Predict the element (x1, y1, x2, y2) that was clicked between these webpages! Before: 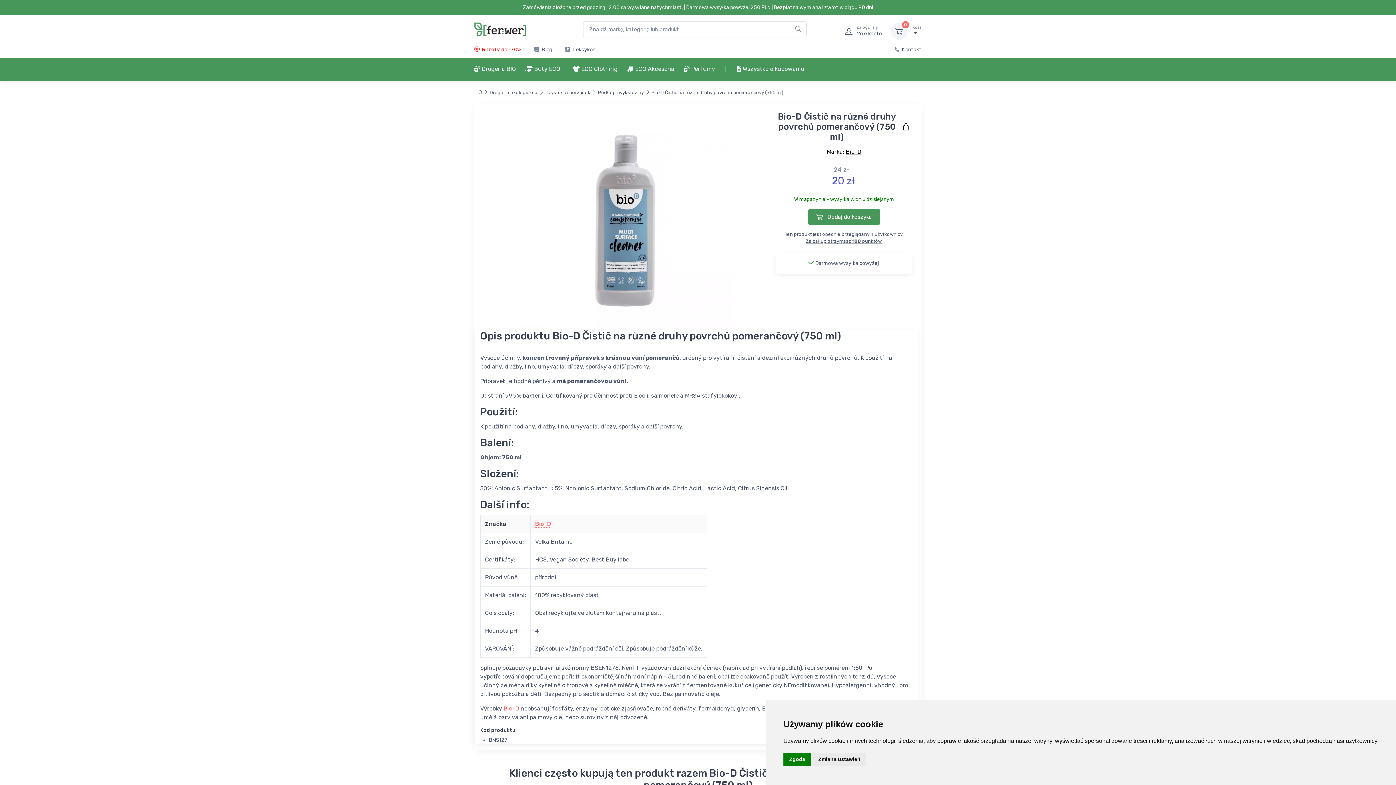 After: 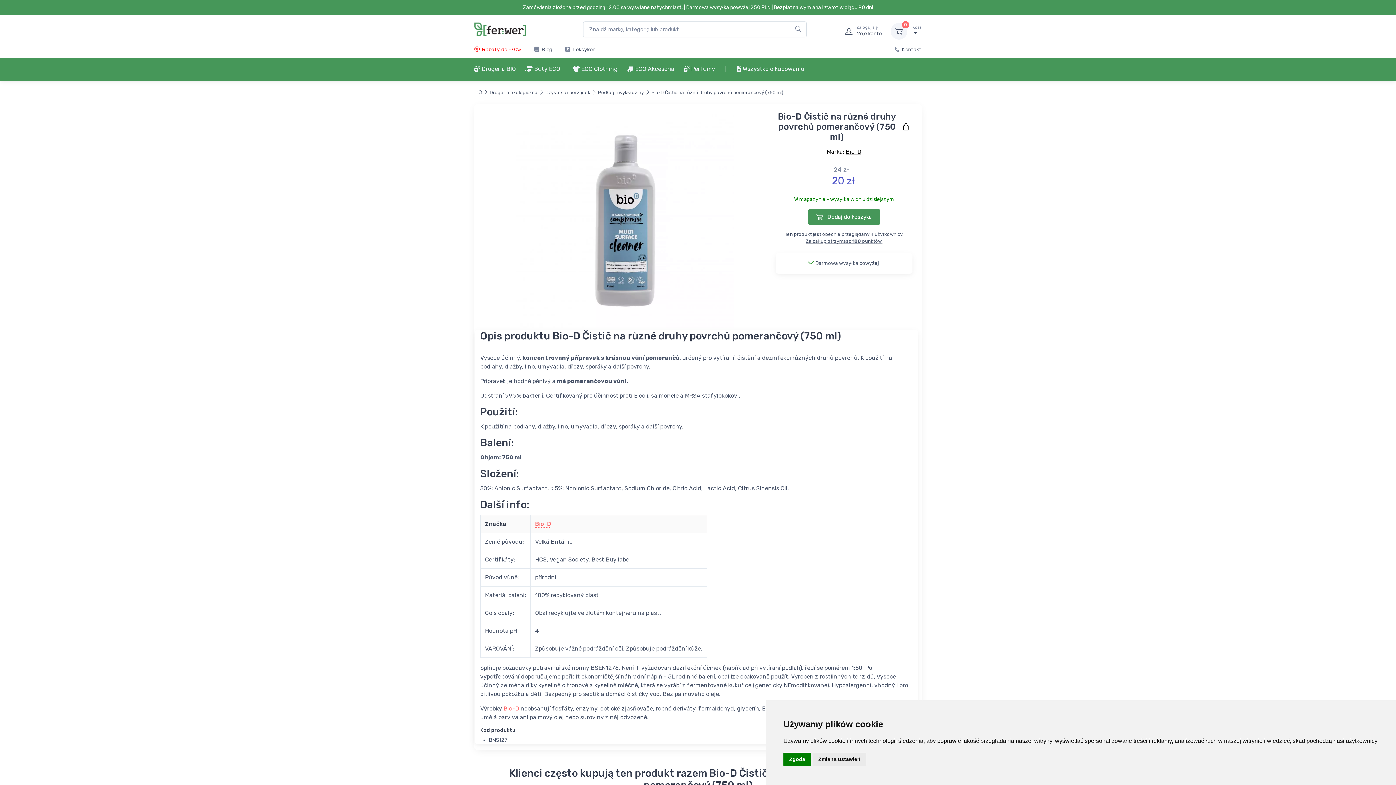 Action: bbox: (724, 58, 726, 78) label: |